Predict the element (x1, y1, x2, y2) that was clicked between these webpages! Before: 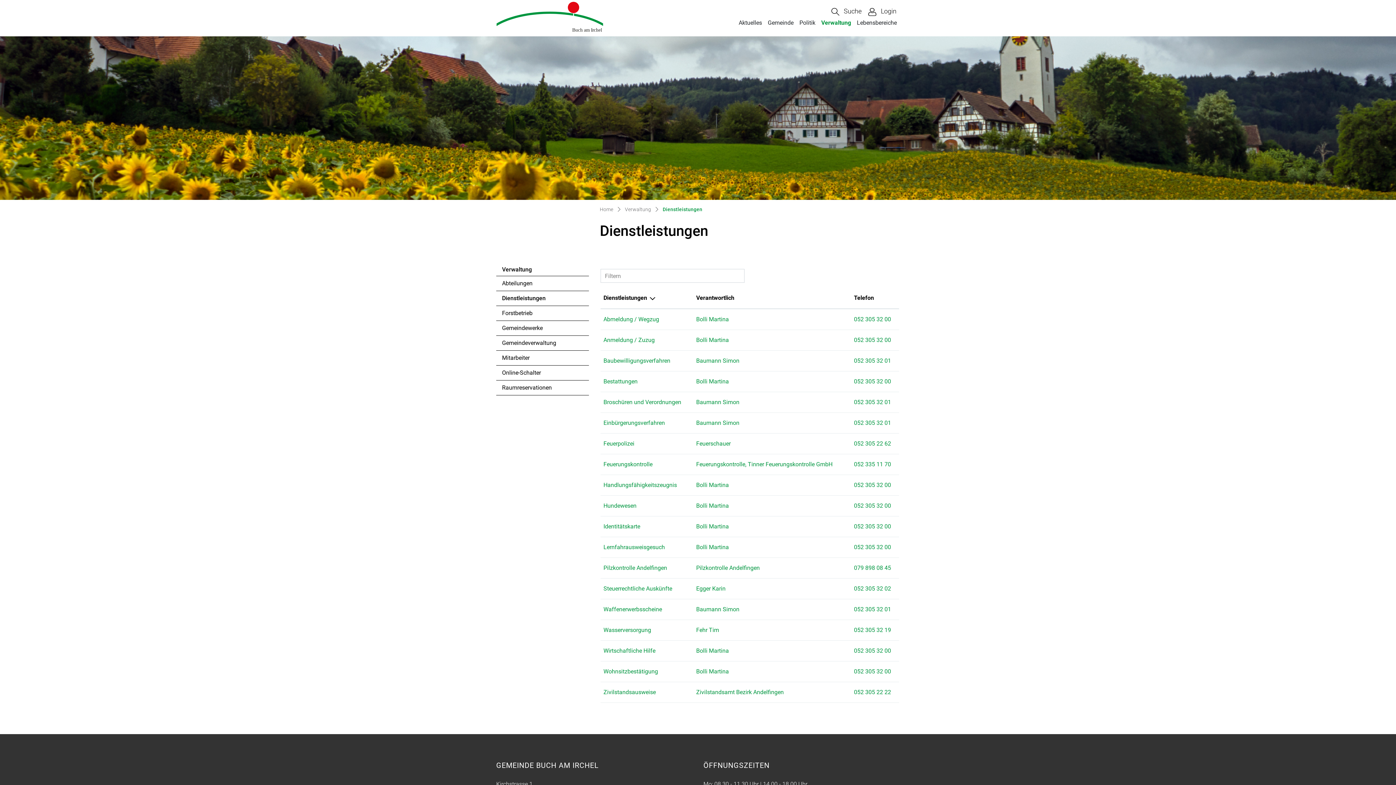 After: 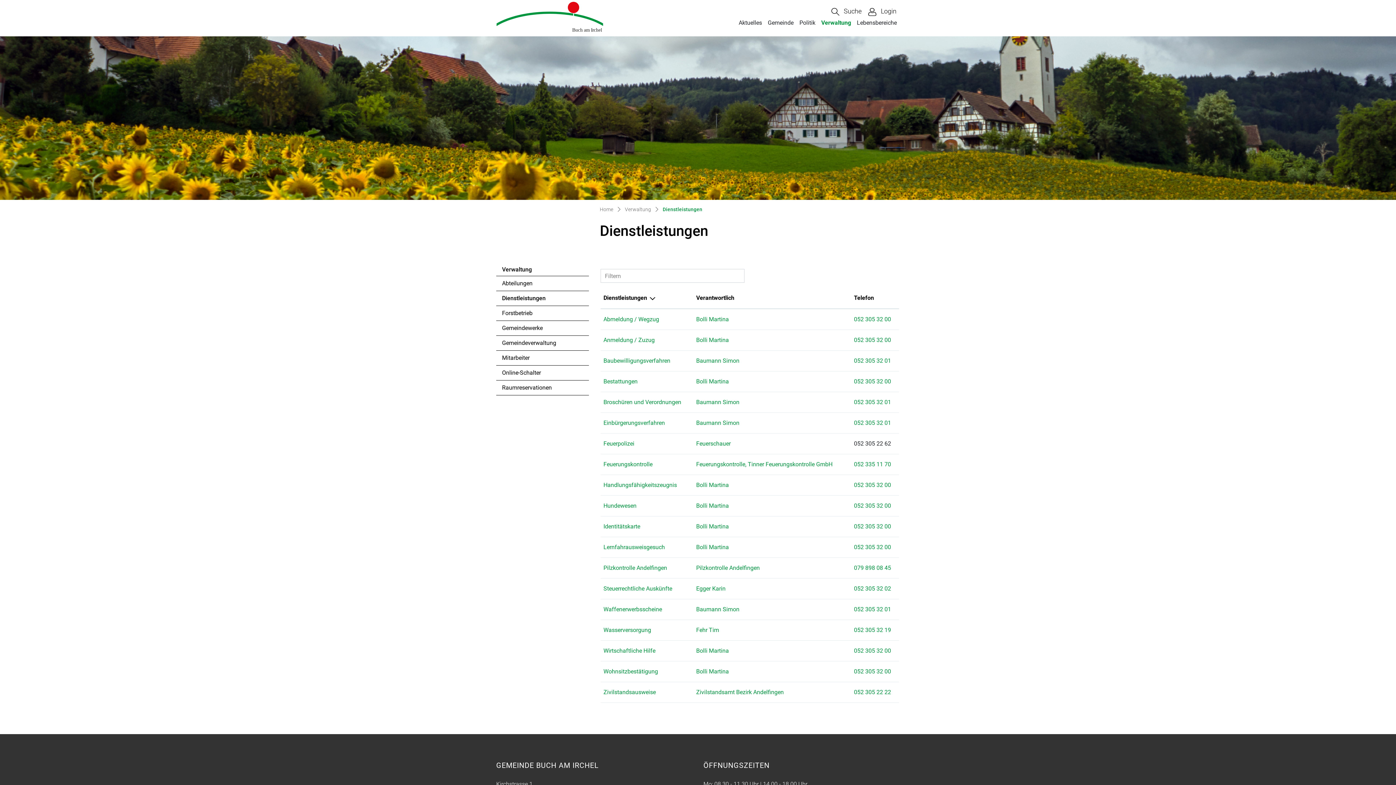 Action: label: 052 305 22 62 bbox: (854, 440, 891, 447)